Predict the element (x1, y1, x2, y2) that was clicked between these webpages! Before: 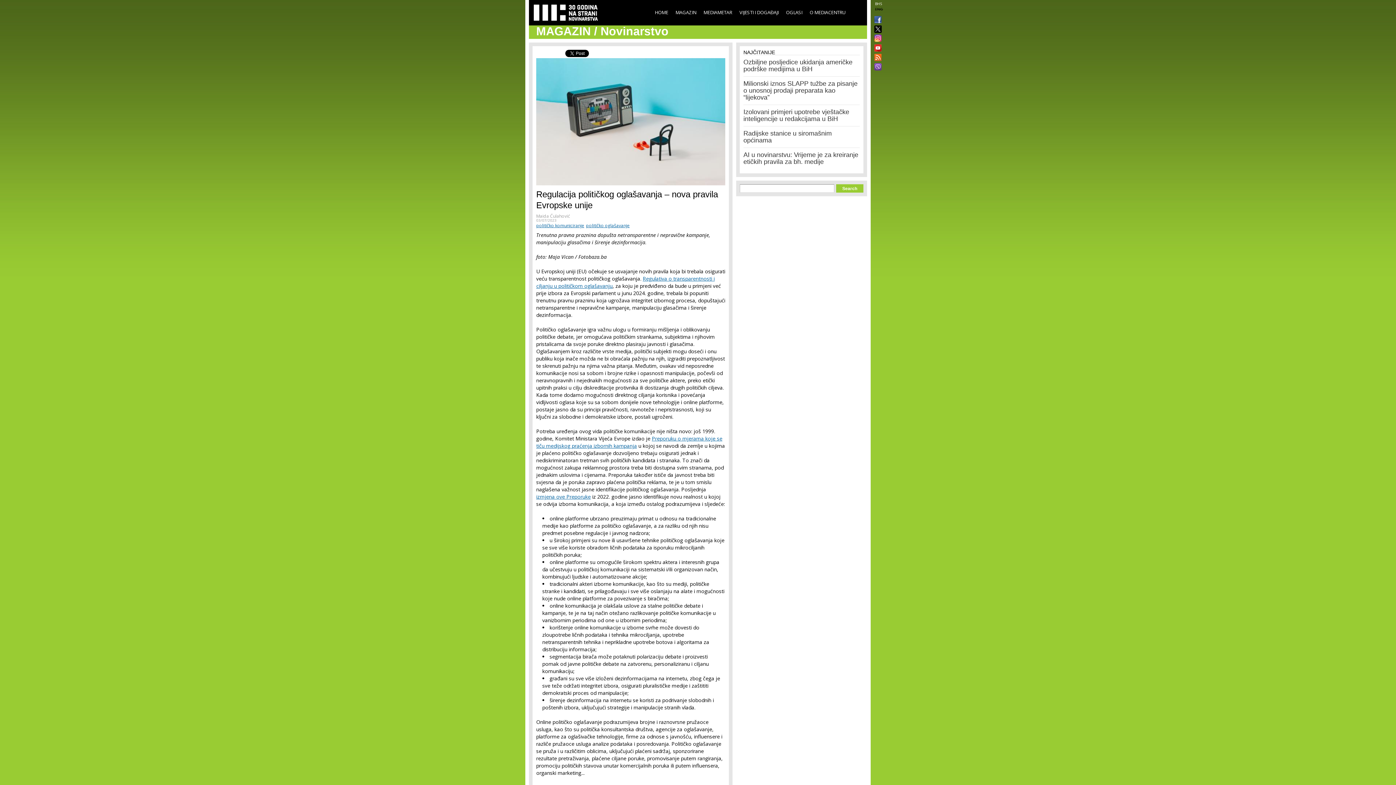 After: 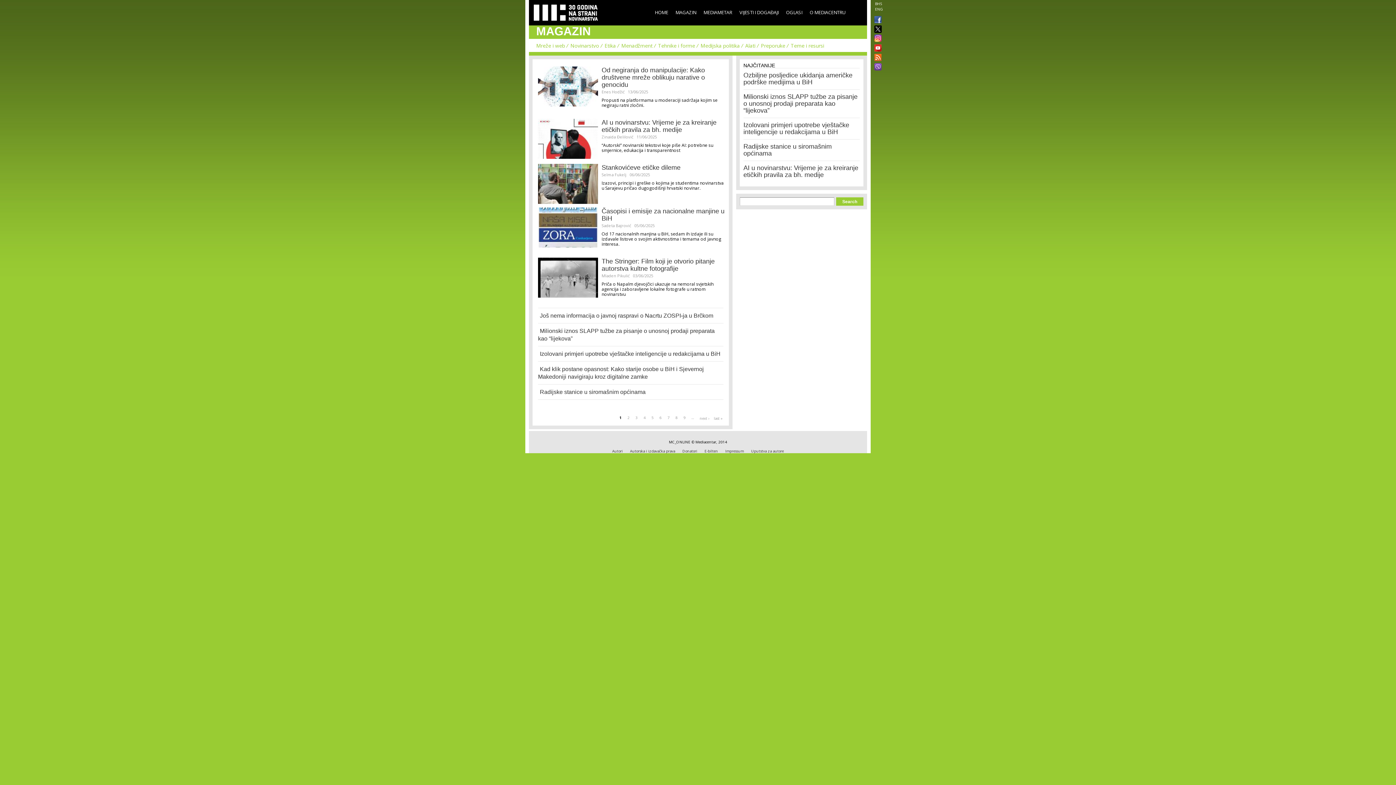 Action: label: MAGAZIN bbox: (675, 9, 696, 15)